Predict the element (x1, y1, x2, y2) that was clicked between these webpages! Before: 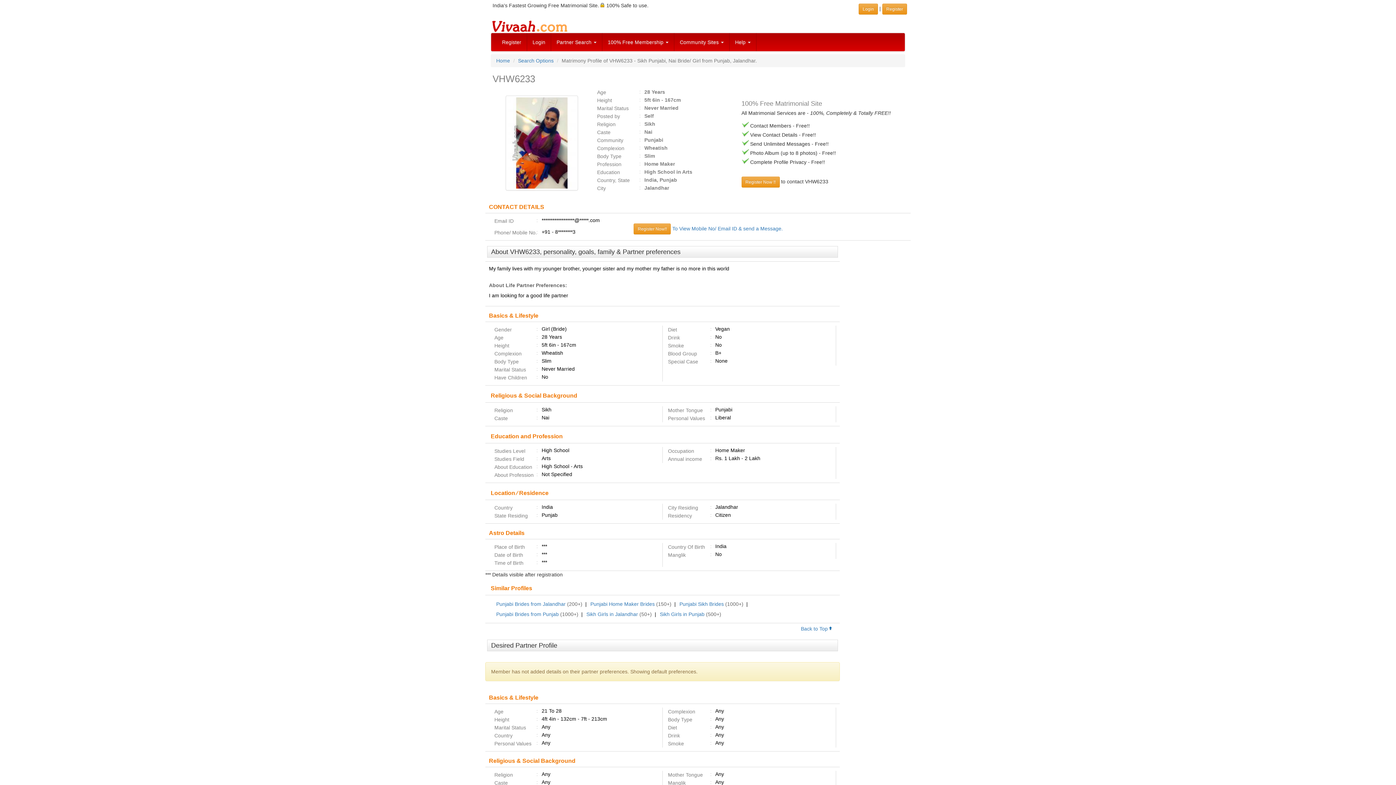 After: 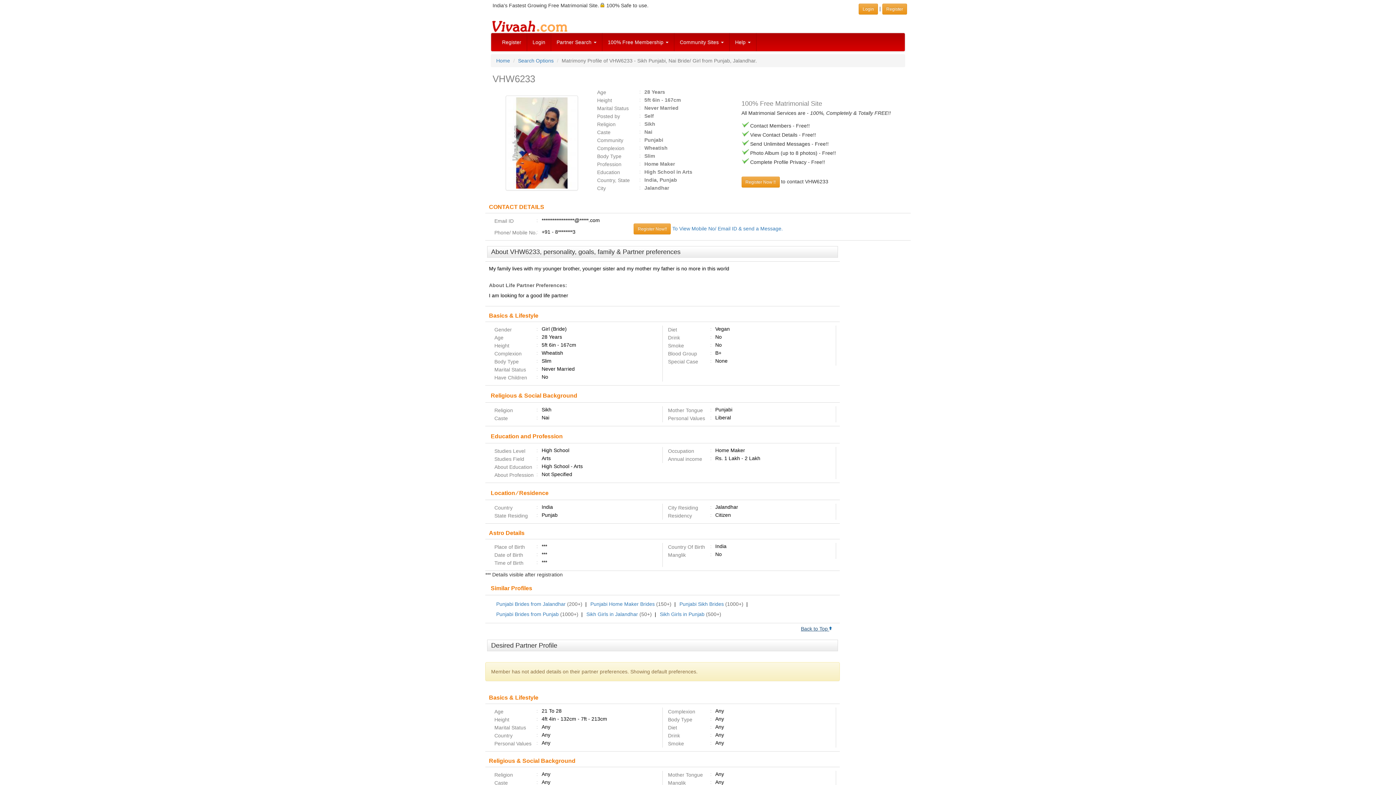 Action: label: Back to Top  bbox: (801, 626, 832, 632)